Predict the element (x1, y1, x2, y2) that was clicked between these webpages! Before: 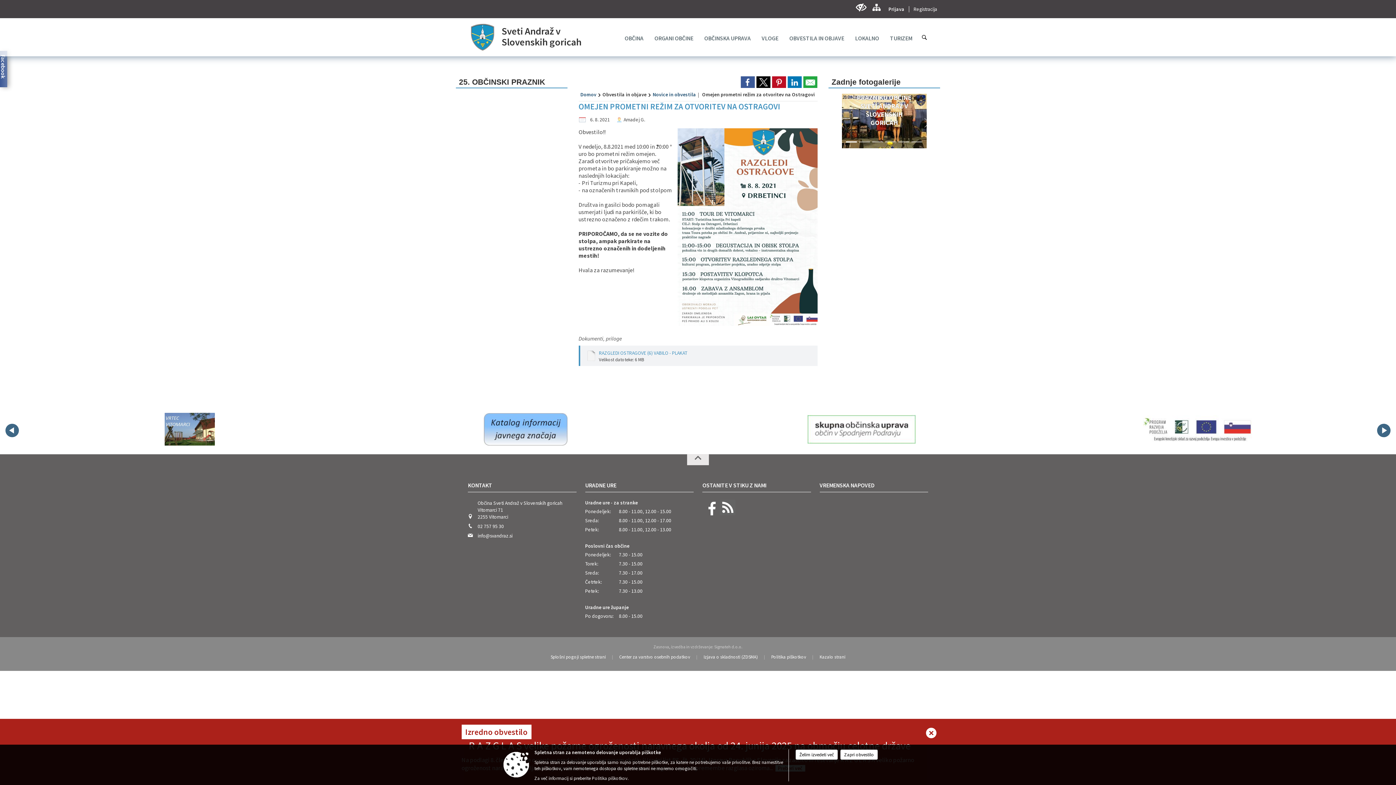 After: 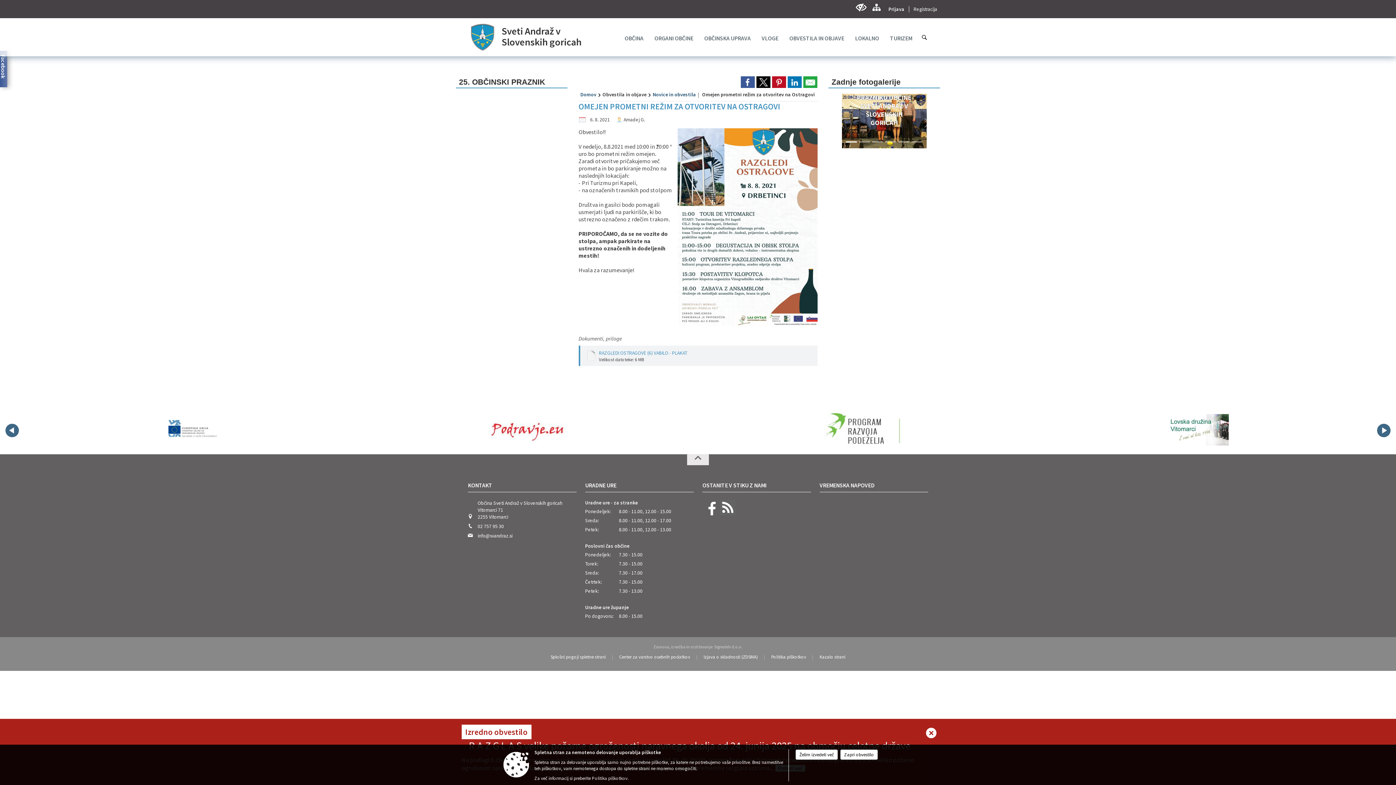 Action: bbox: (477, 533, 512, 539) label: info@svandraz.si